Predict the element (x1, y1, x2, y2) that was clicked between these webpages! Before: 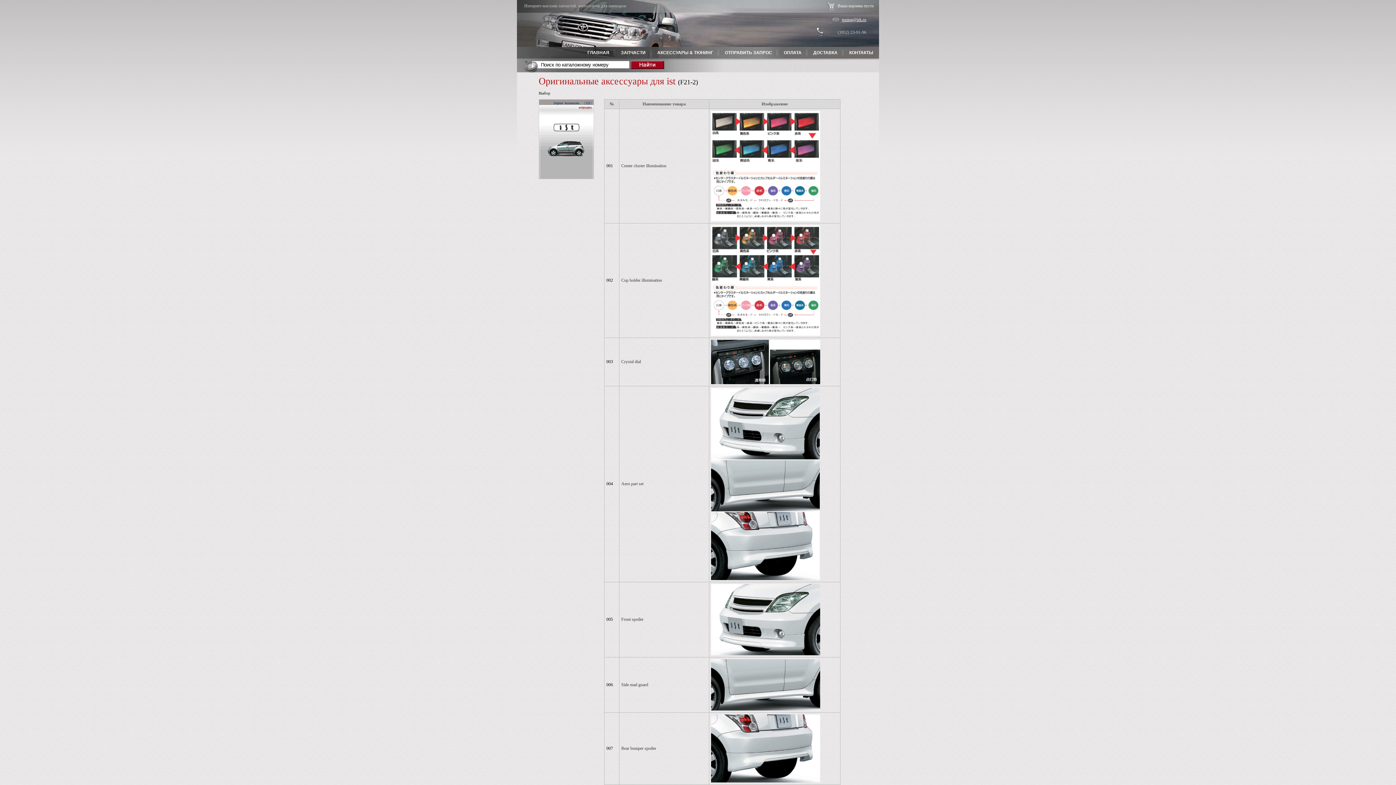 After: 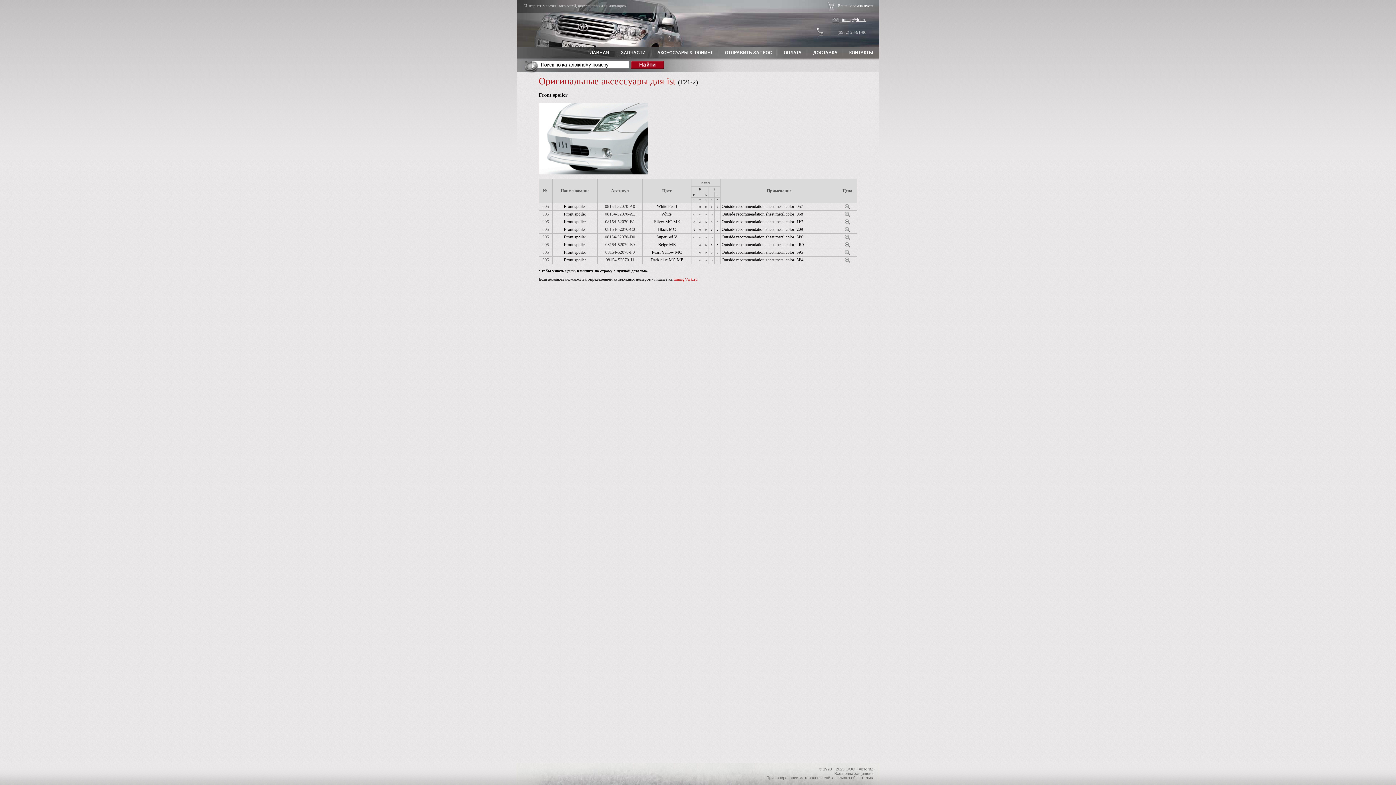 Action: label: Front spoiler bbox: (621, 616, 643, 622)